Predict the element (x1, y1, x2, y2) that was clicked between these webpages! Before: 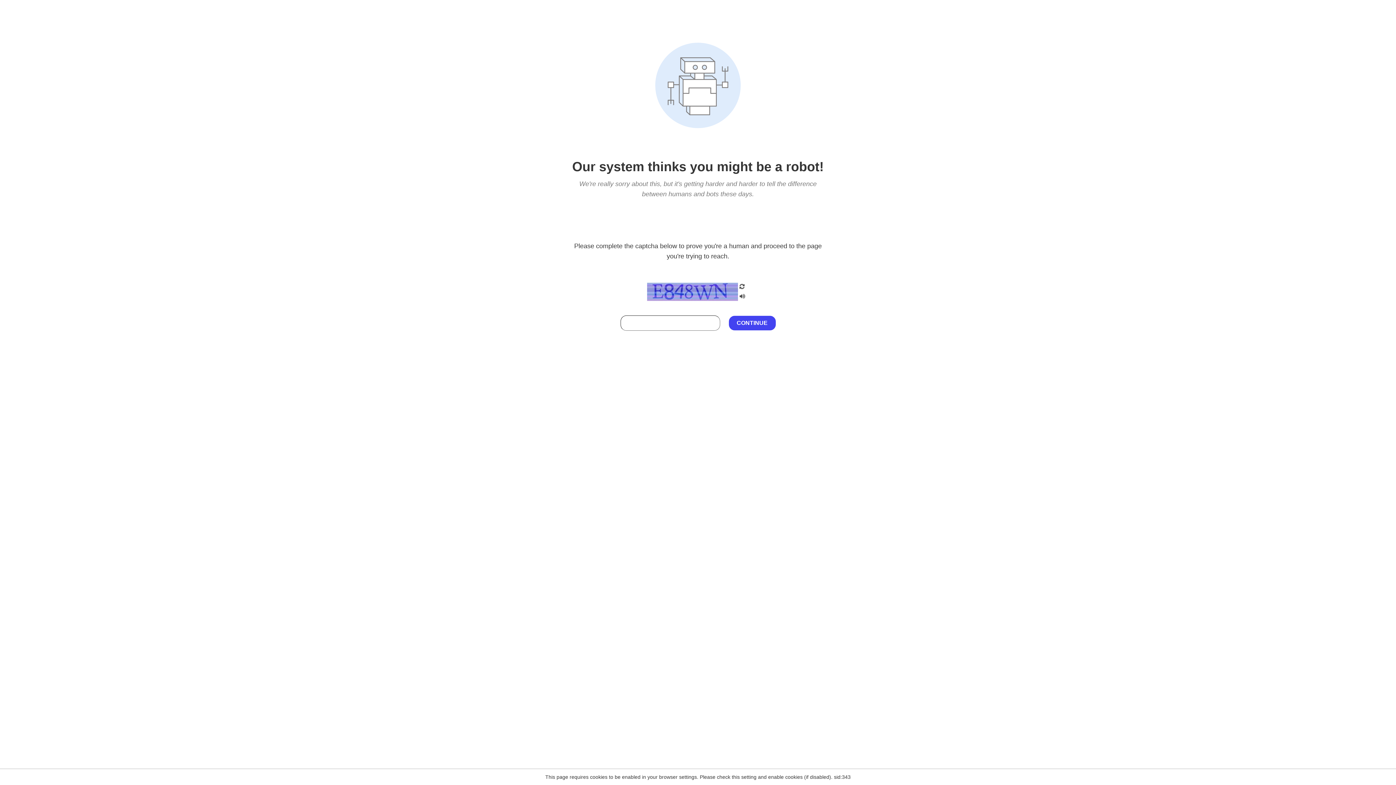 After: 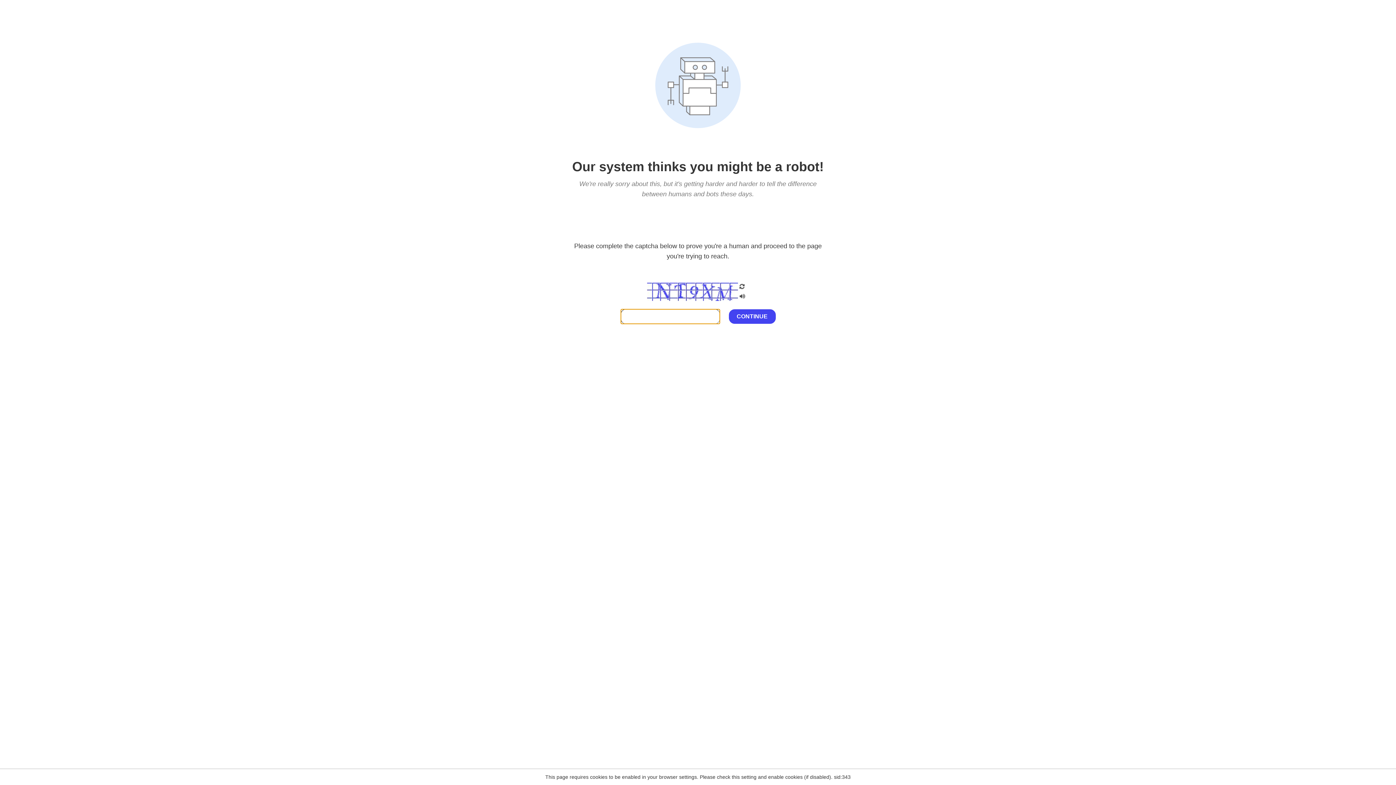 Action: bbox: (738, 200, 746, 210)